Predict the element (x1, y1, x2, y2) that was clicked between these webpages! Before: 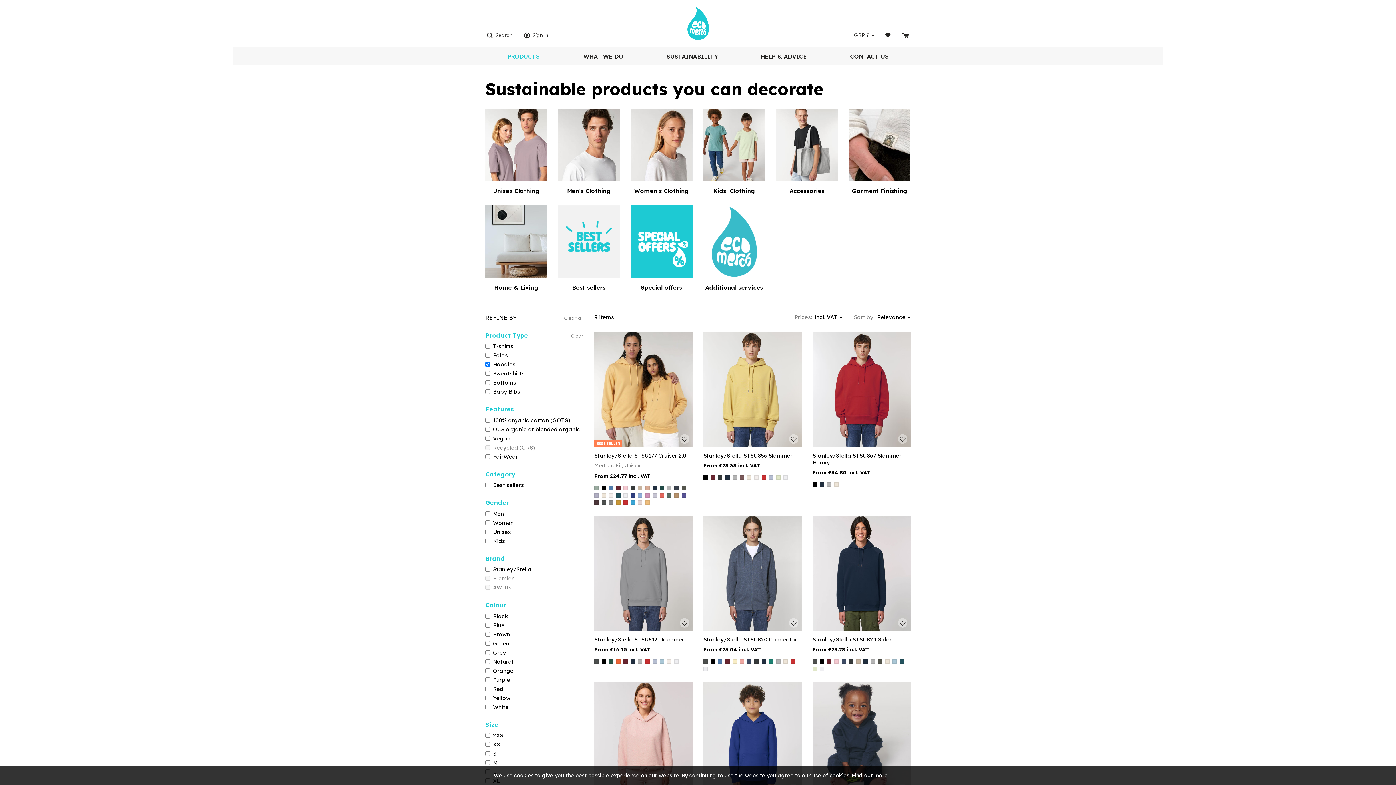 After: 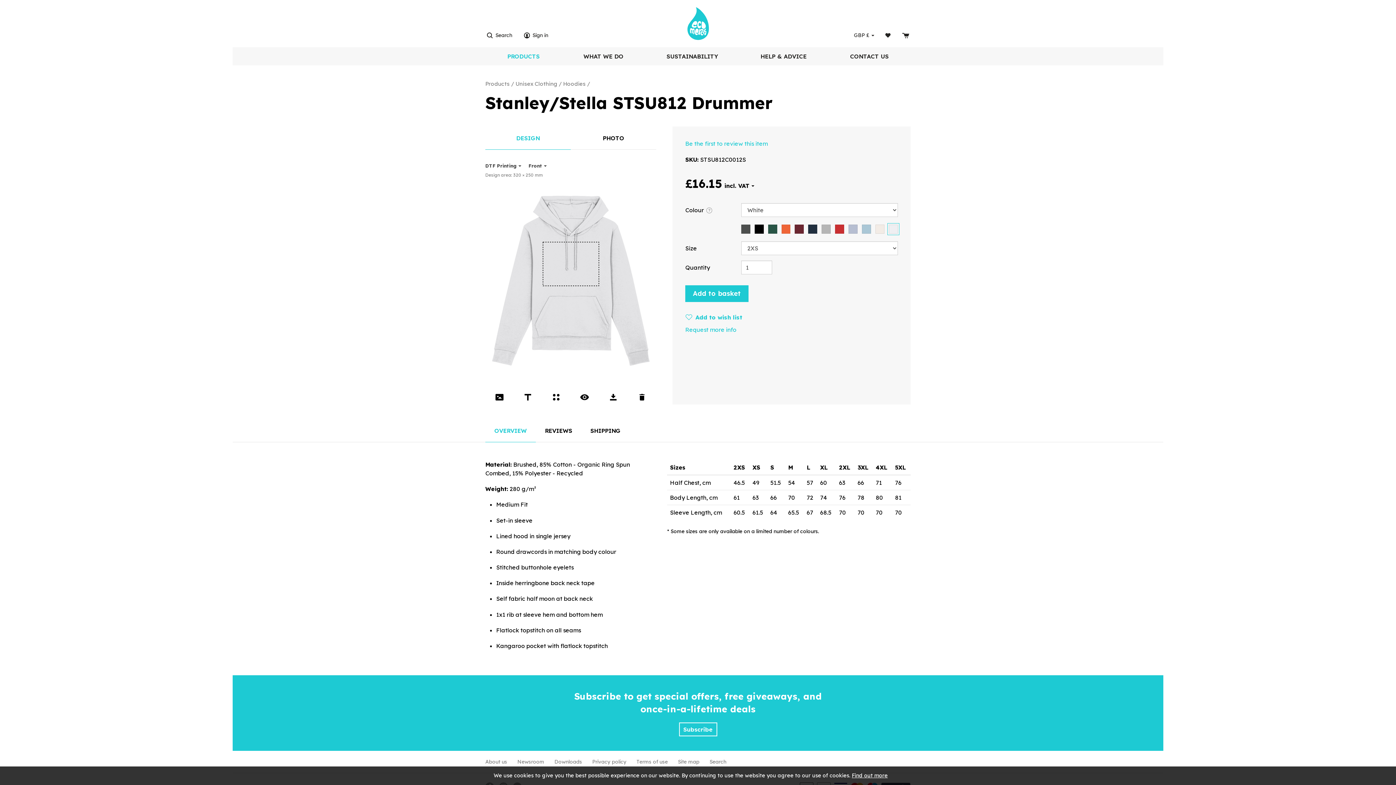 Action: bbox: (674, 665, 678, 669)